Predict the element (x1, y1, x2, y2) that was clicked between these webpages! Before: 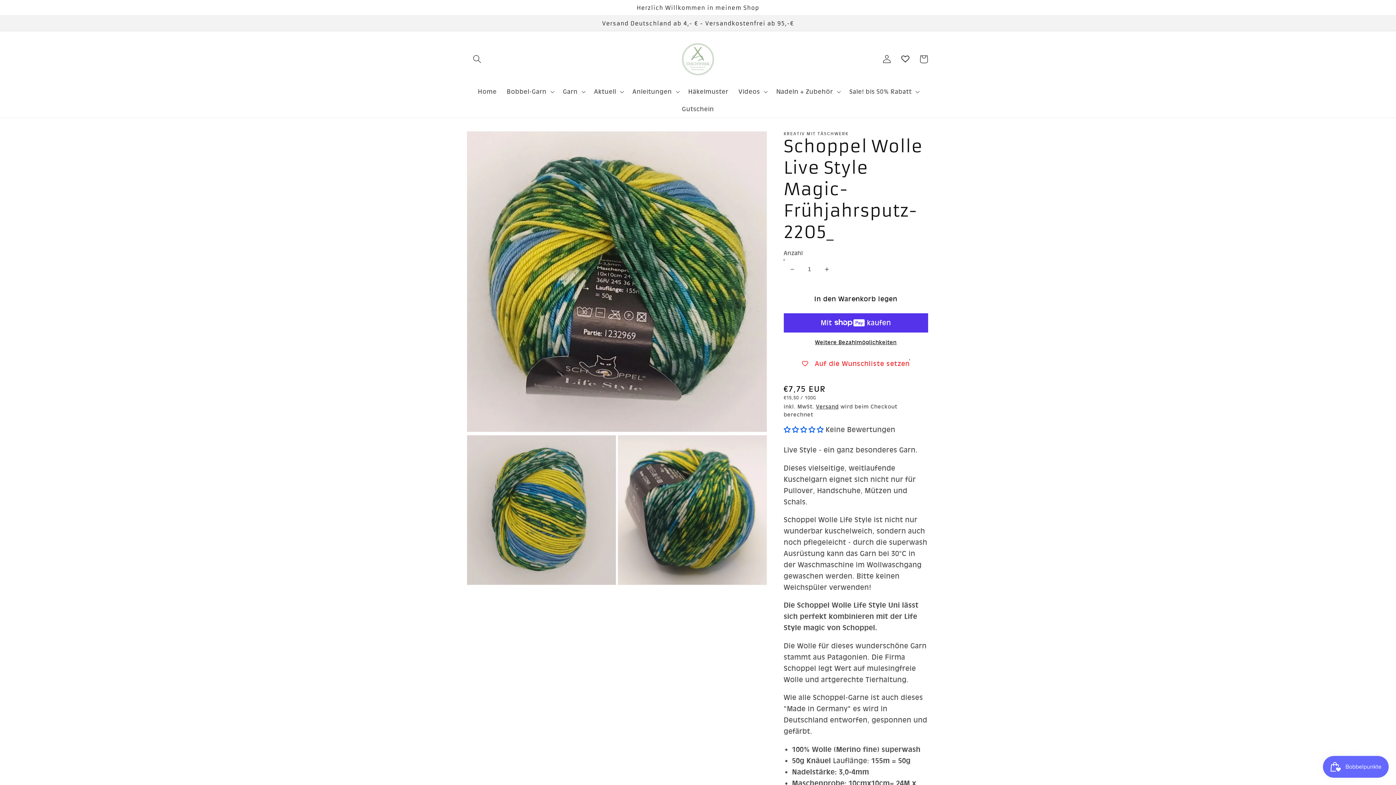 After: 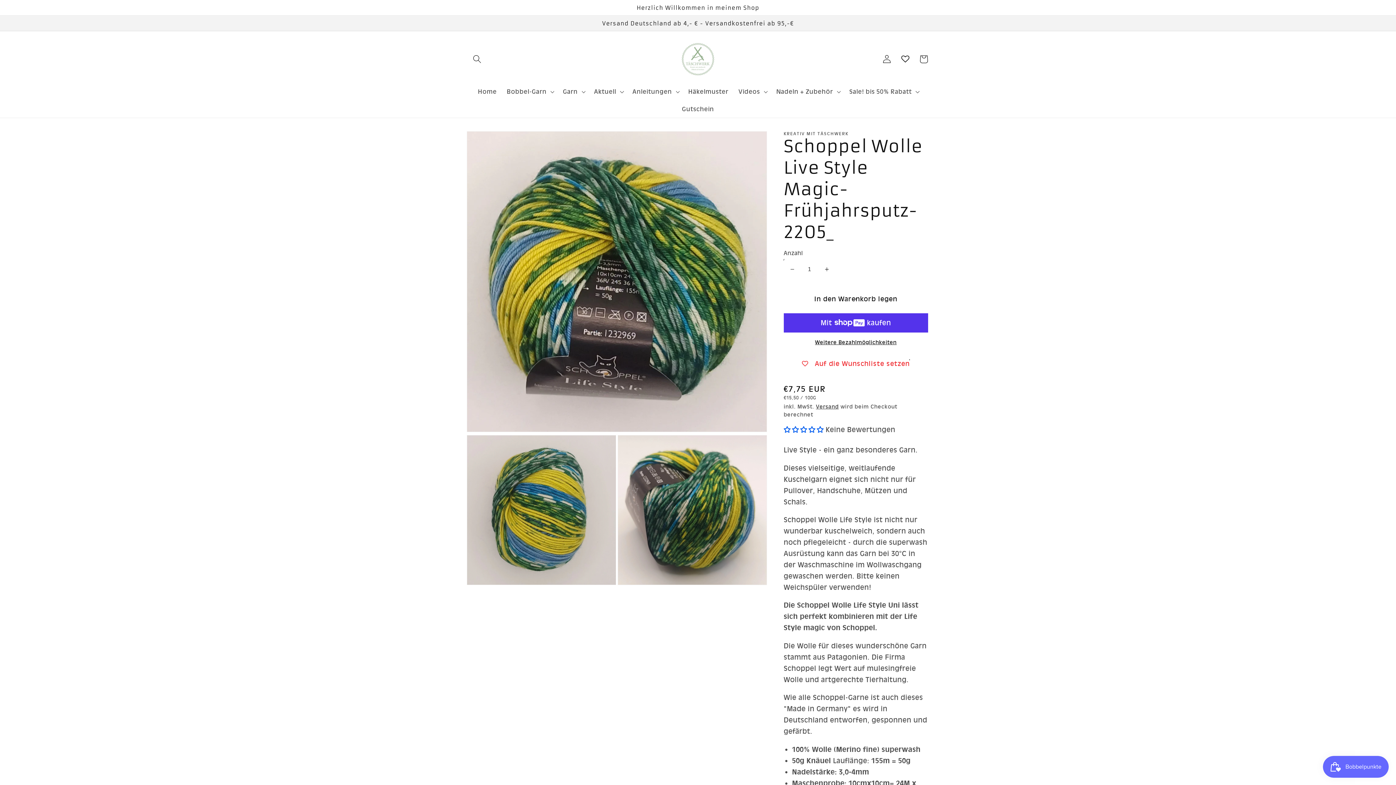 Action: label: Verringere die Menge für Schoppel Wolle Live Style Magic- Frühjahrsputz- 2205_ bbox: (784, 259, 800, 279)